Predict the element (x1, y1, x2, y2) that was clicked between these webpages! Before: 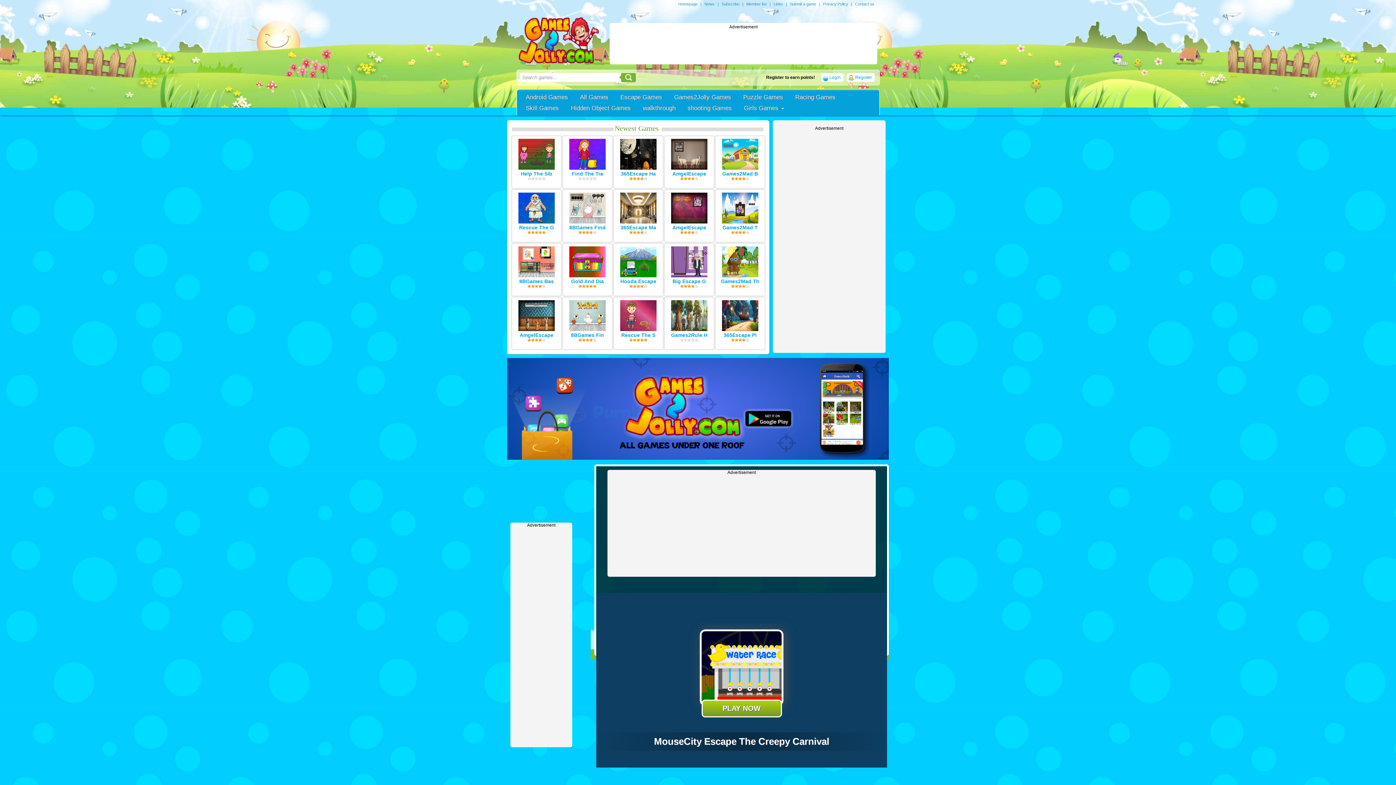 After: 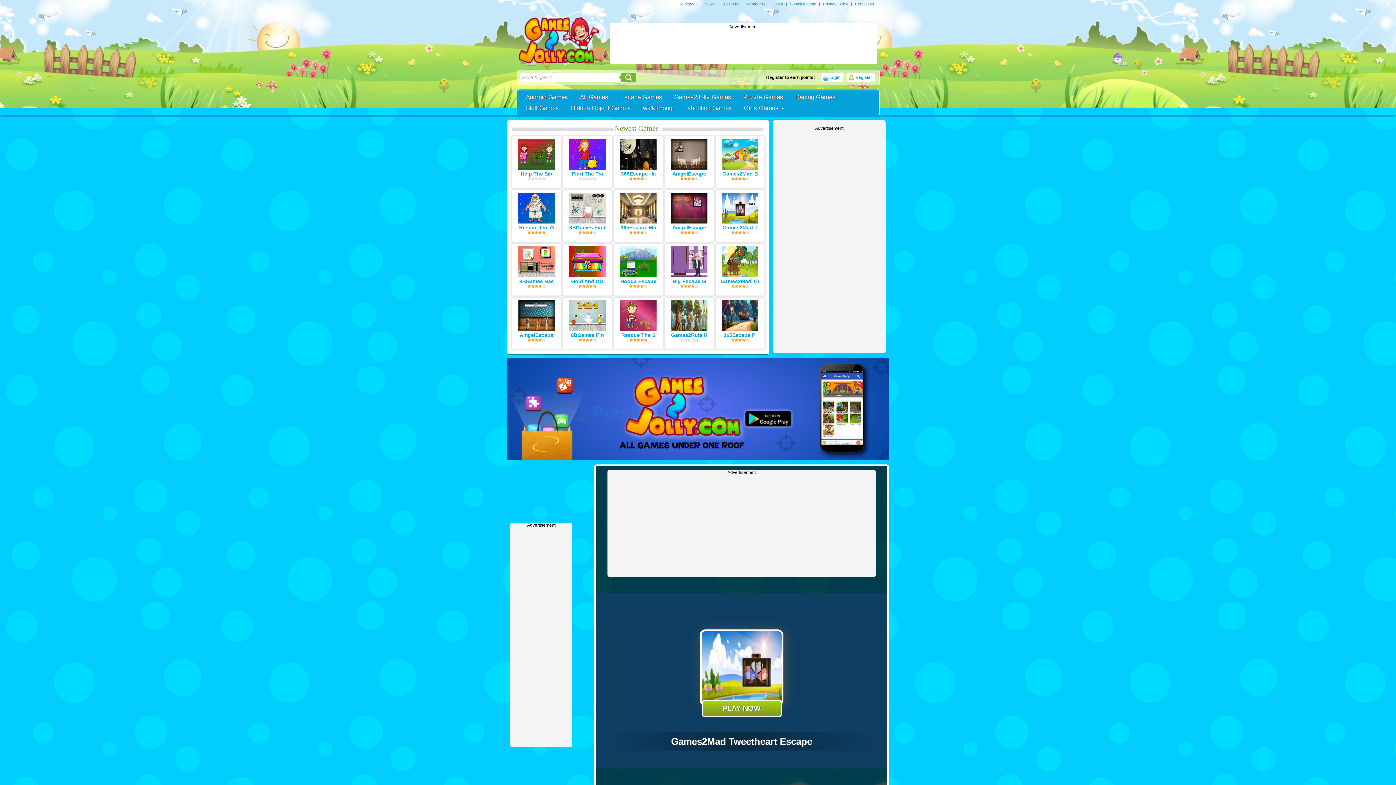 Action: bbox: (722, 224, 758, 230) label: Games2Mad T